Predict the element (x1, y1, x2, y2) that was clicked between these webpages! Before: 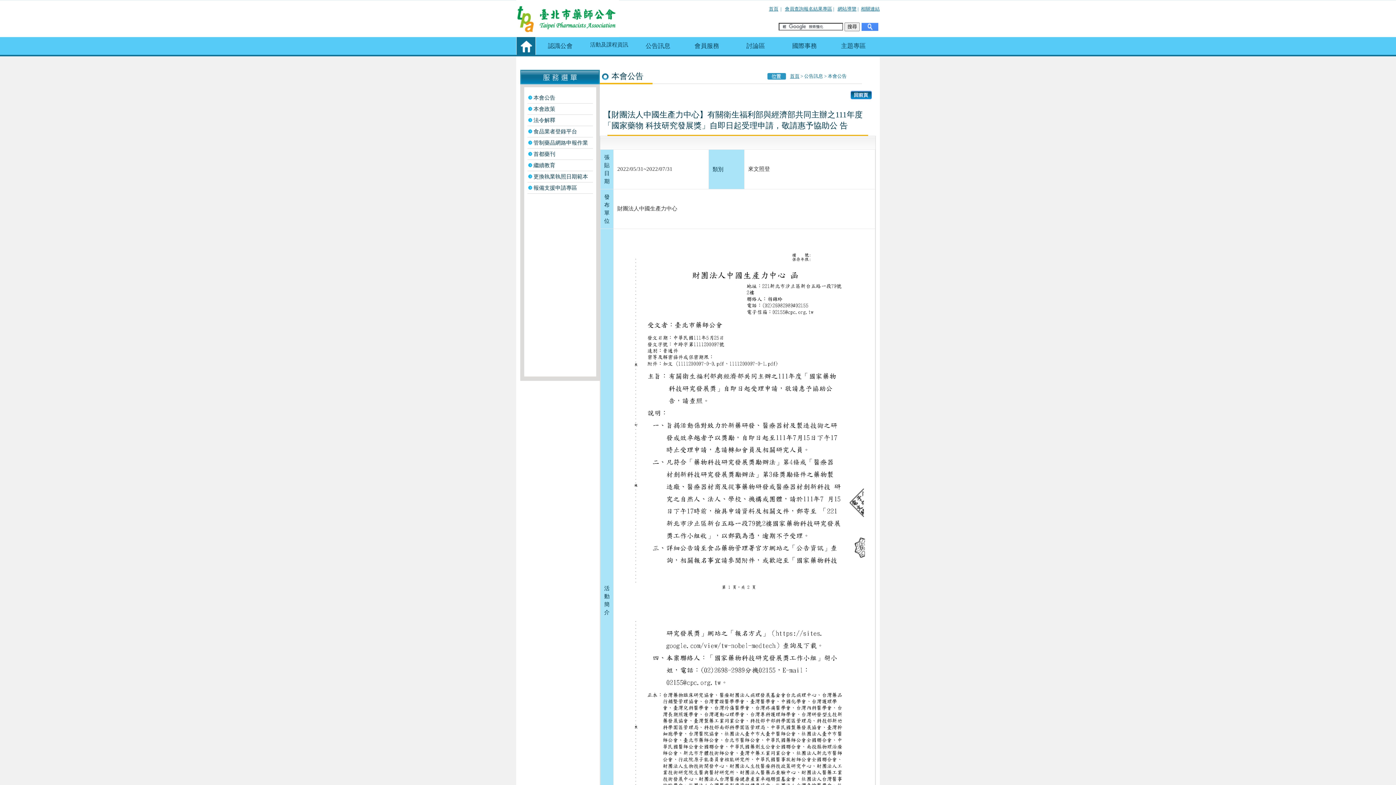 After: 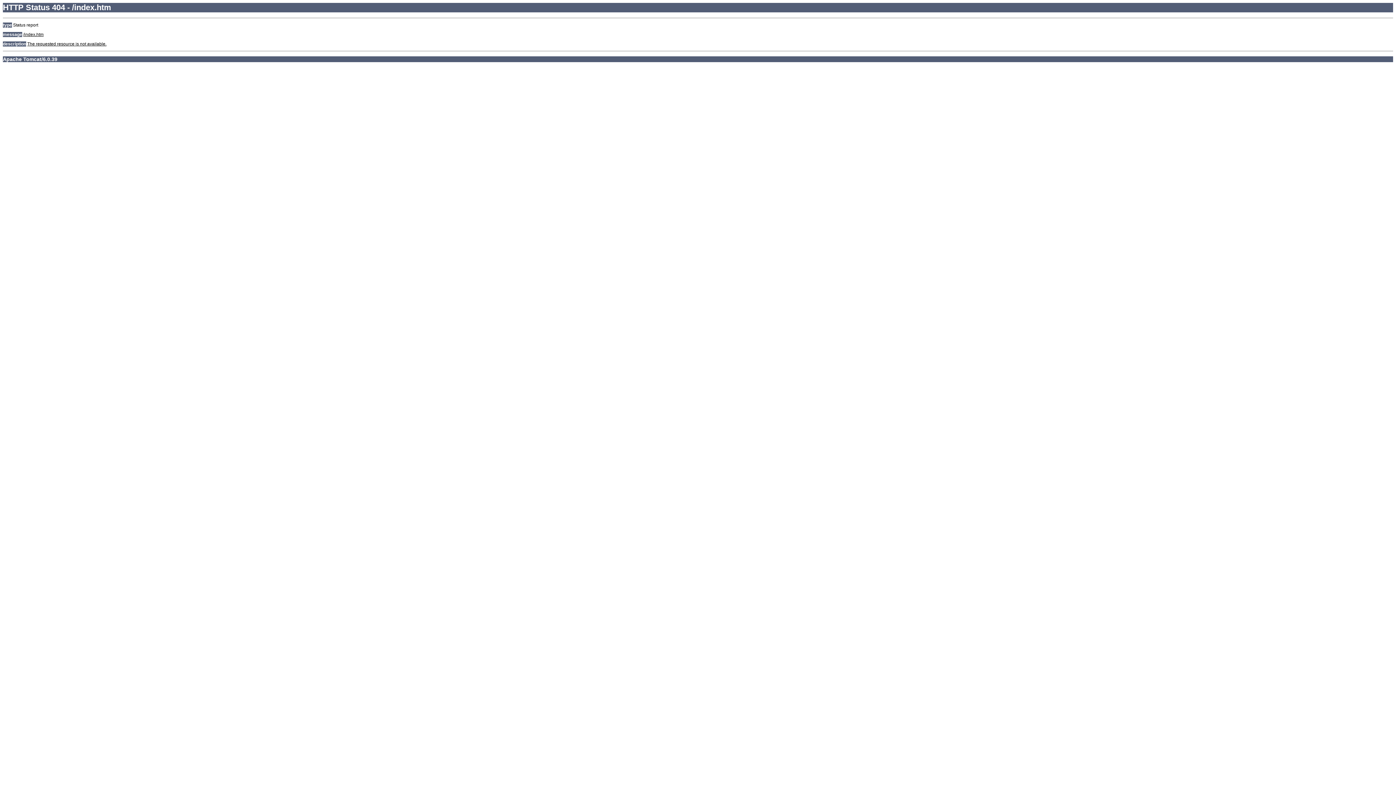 Action: bbox: (790, 73, 799, 78) label: 首頁